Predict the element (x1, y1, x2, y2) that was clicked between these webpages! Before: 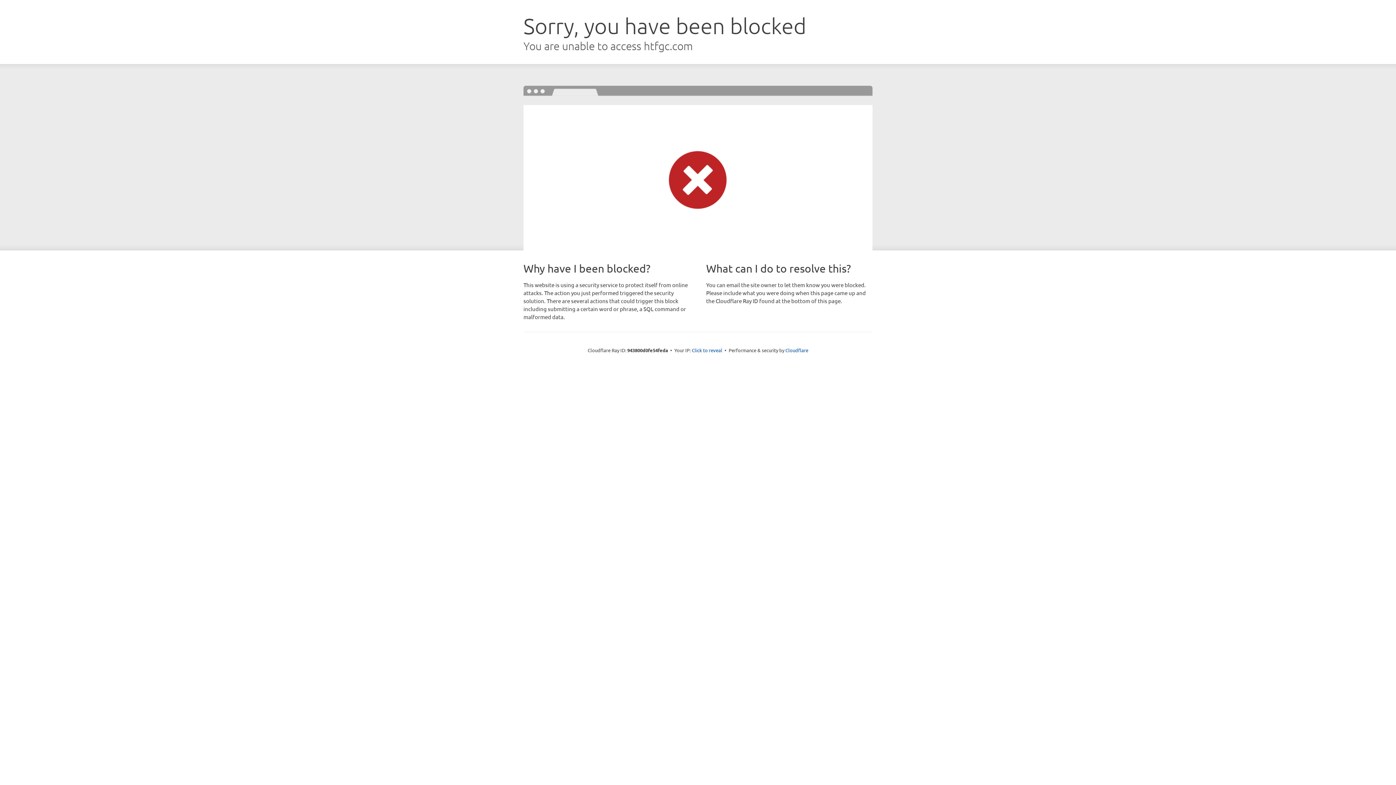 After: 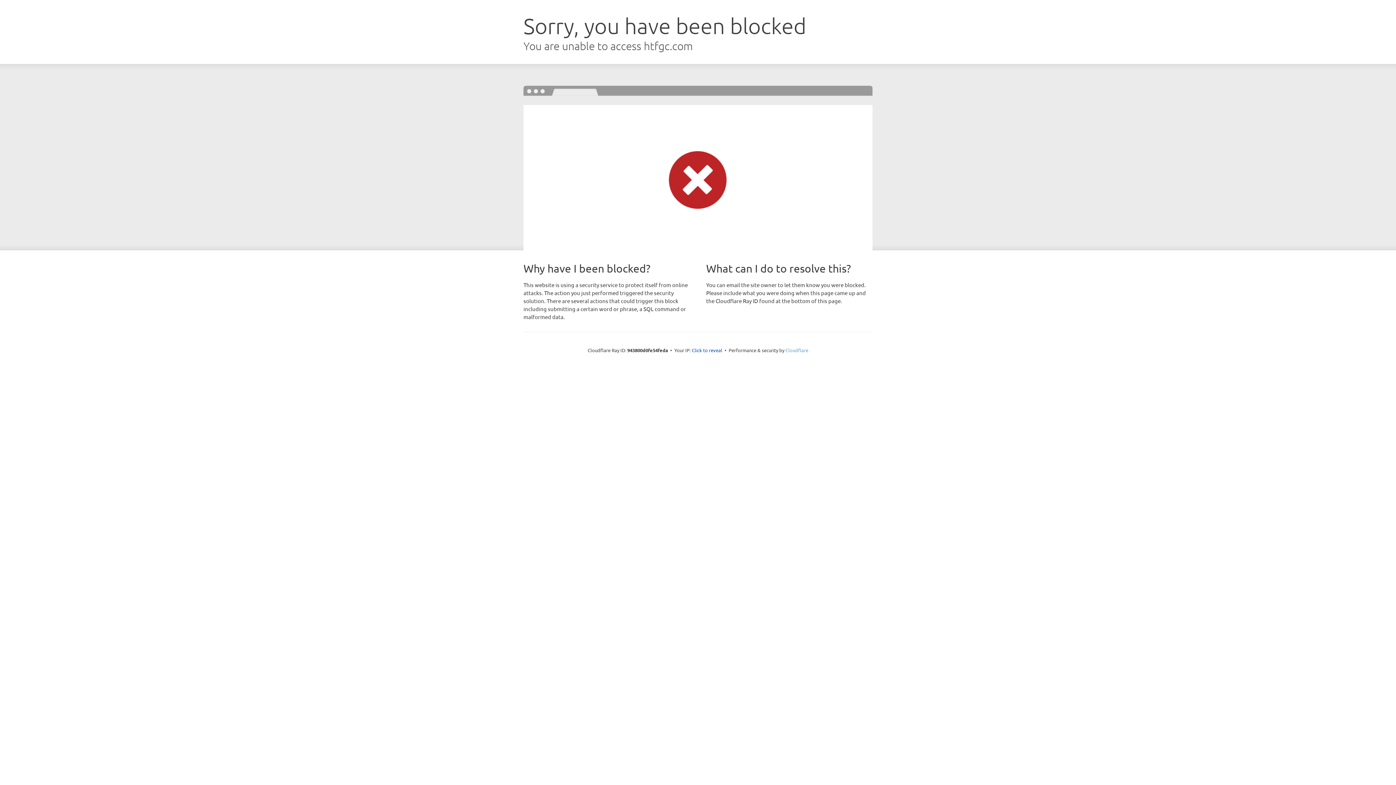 Action: bbox: (785, 347, 808, 353) label: Cloudflare